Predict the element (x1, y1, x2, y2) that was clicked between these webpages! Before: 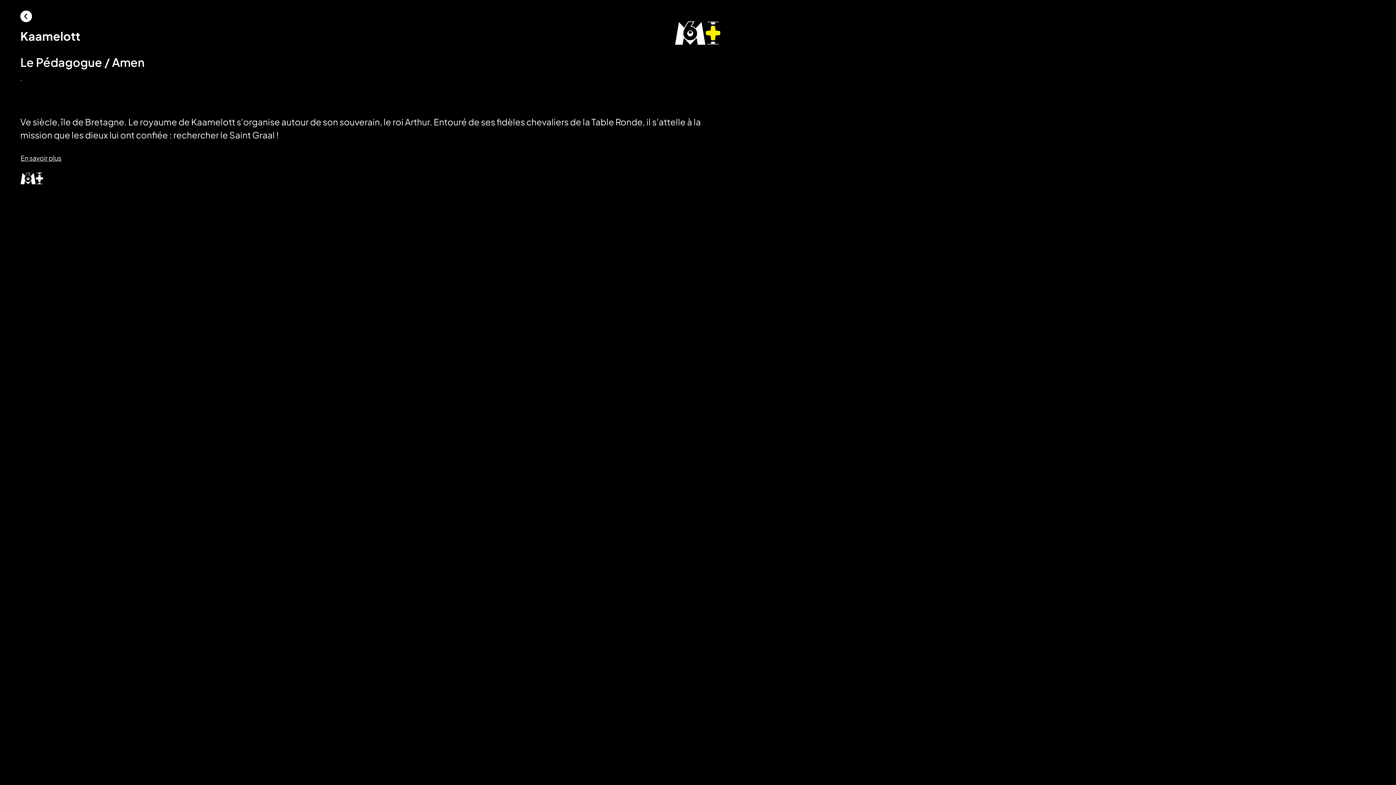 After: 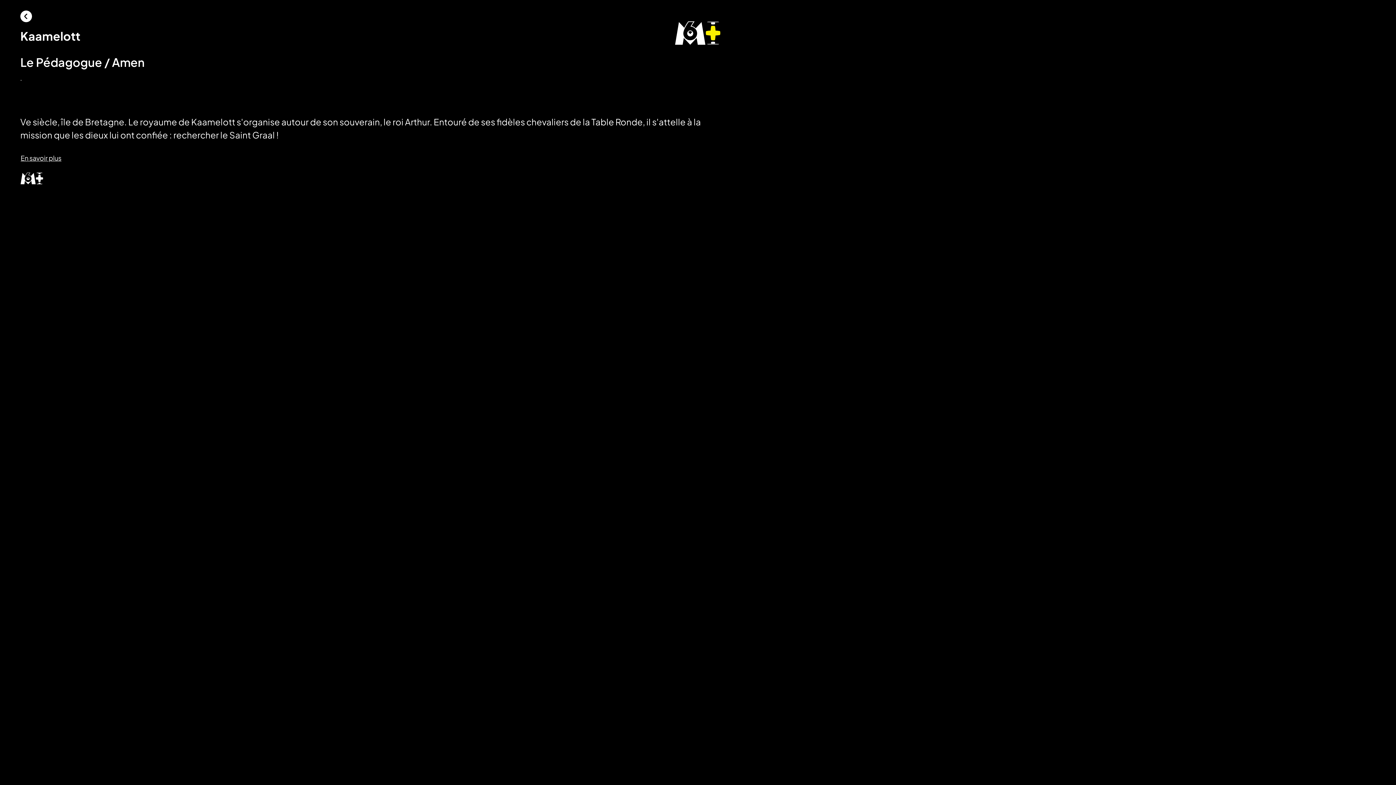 Action: label: Informations bbox: (20, 147, 61, 168)